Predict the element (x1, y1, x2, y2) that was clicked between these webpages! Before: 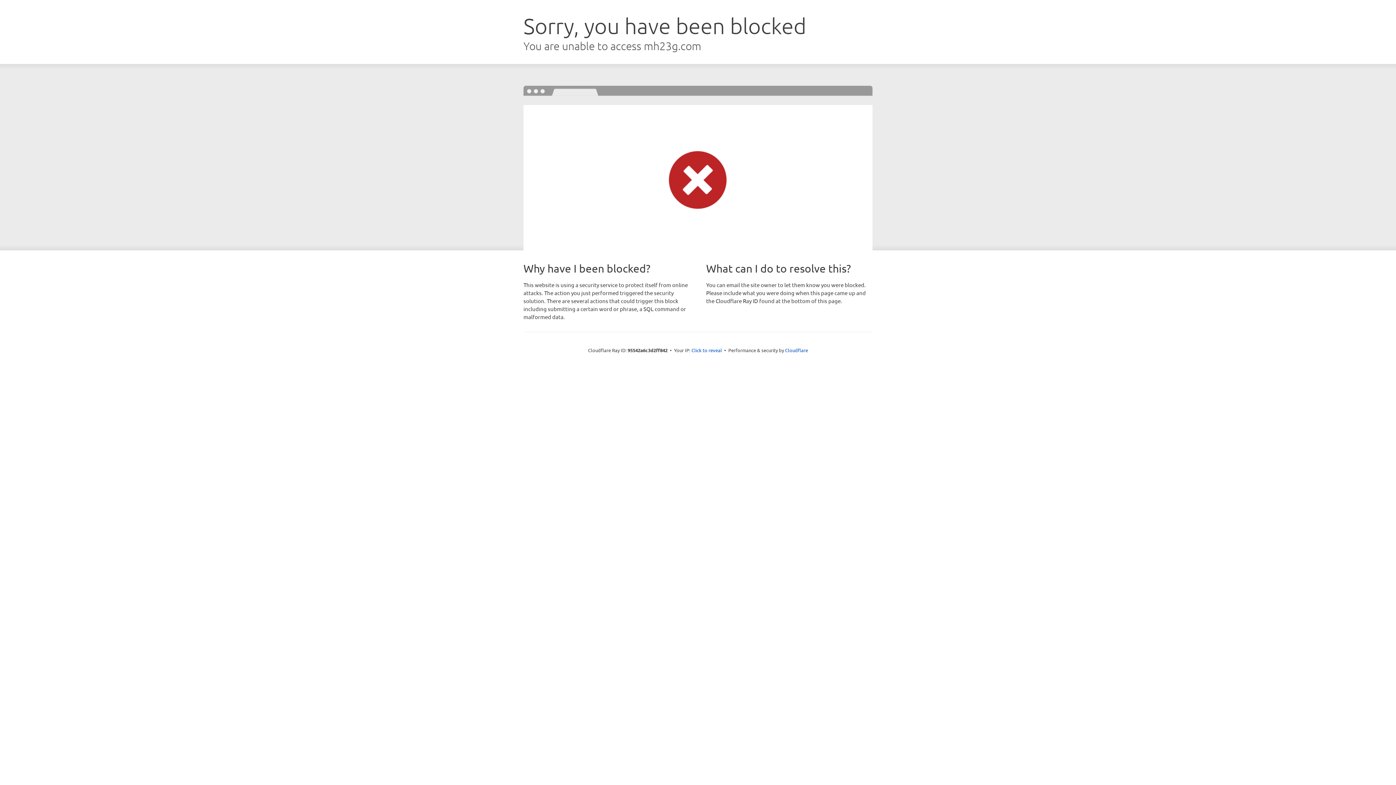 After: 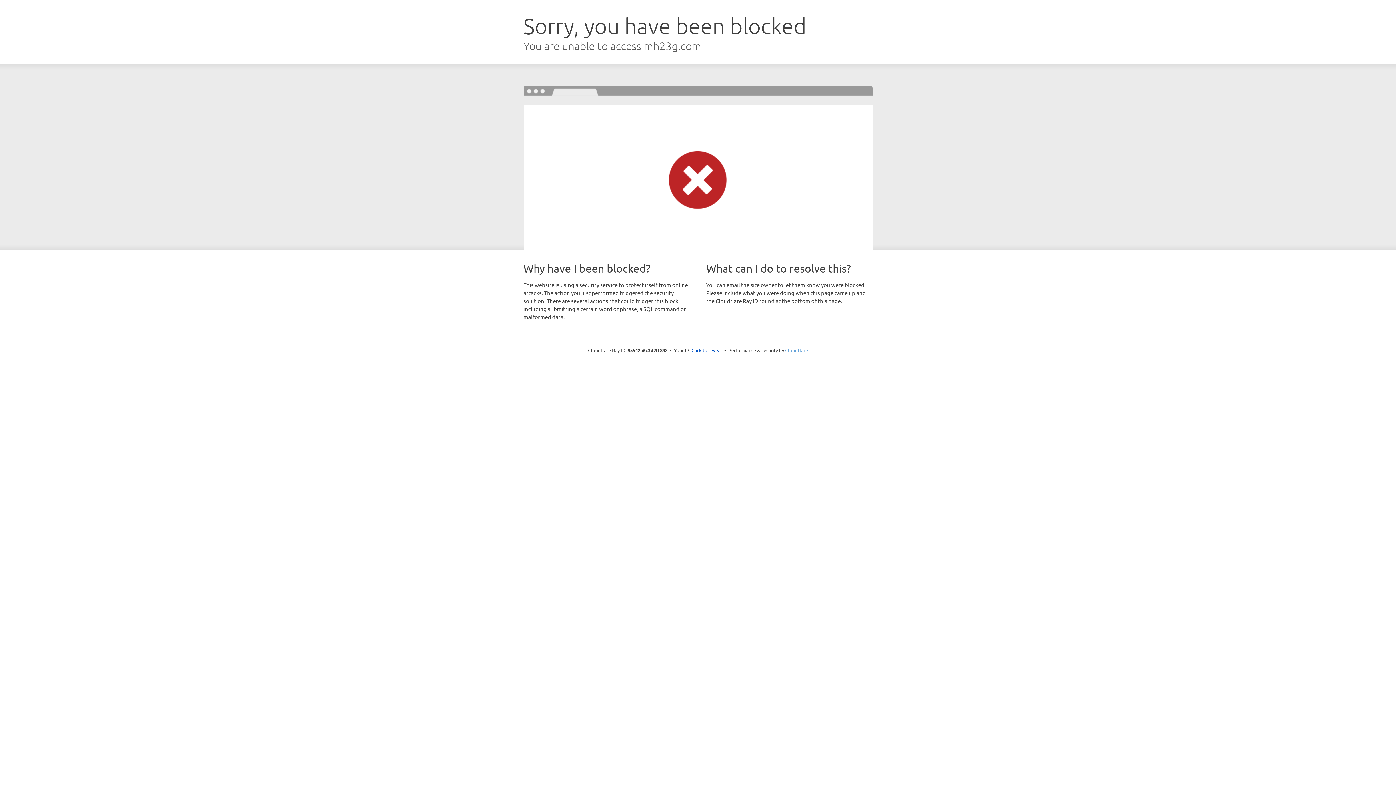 Action: label: Cloudflare bbox: (785, 347, 808, 353)